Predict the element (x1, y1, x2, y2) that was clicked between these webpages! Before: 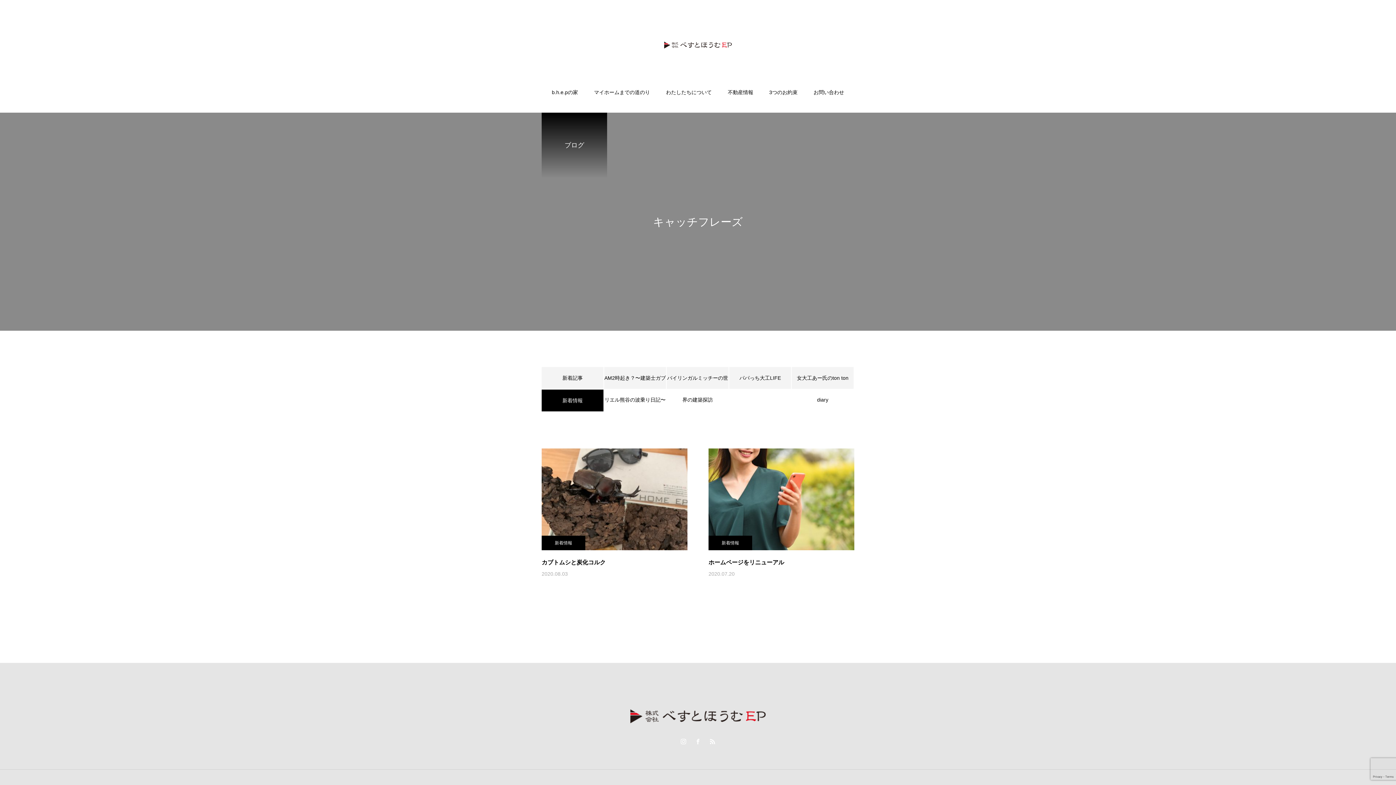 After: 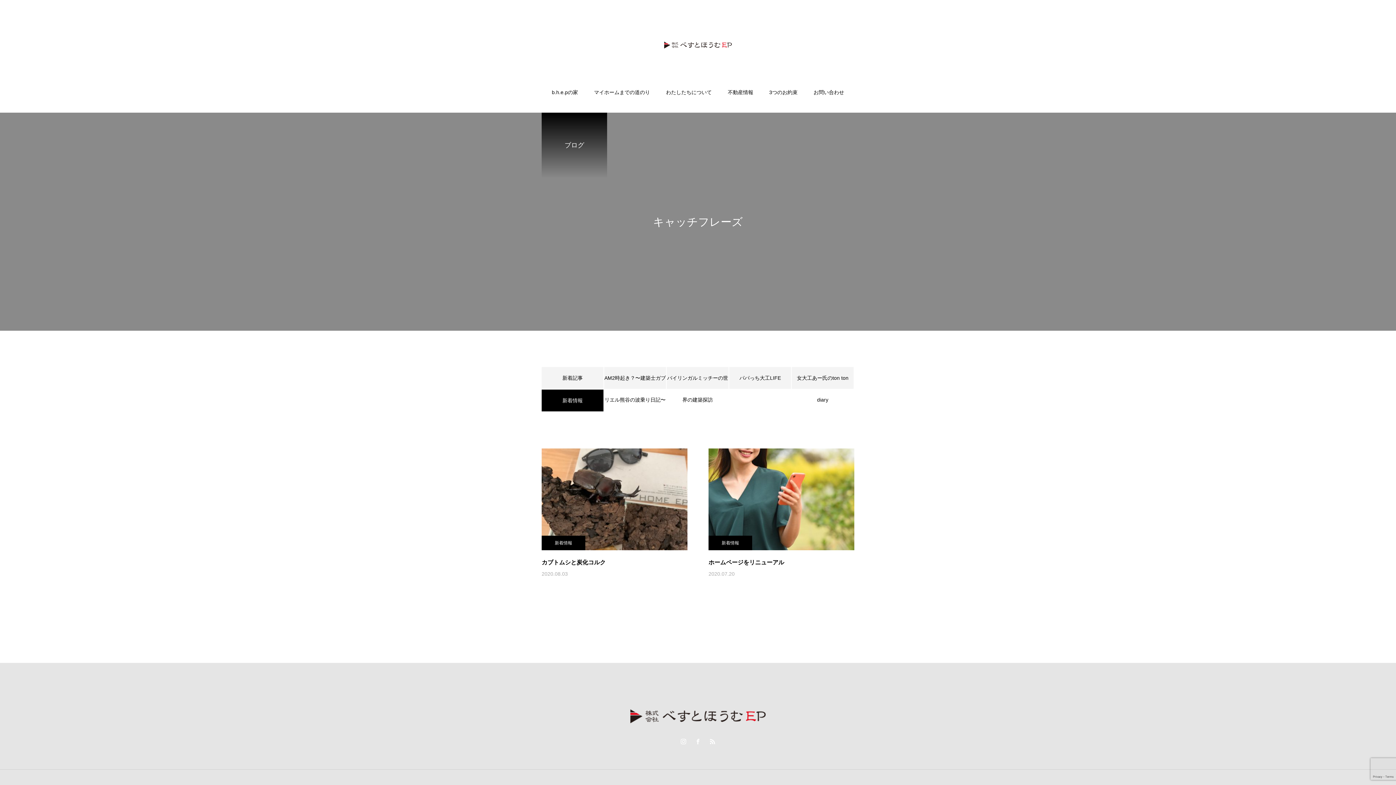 Action: bbox: (541, 536, 585, 550) label: 新着情報